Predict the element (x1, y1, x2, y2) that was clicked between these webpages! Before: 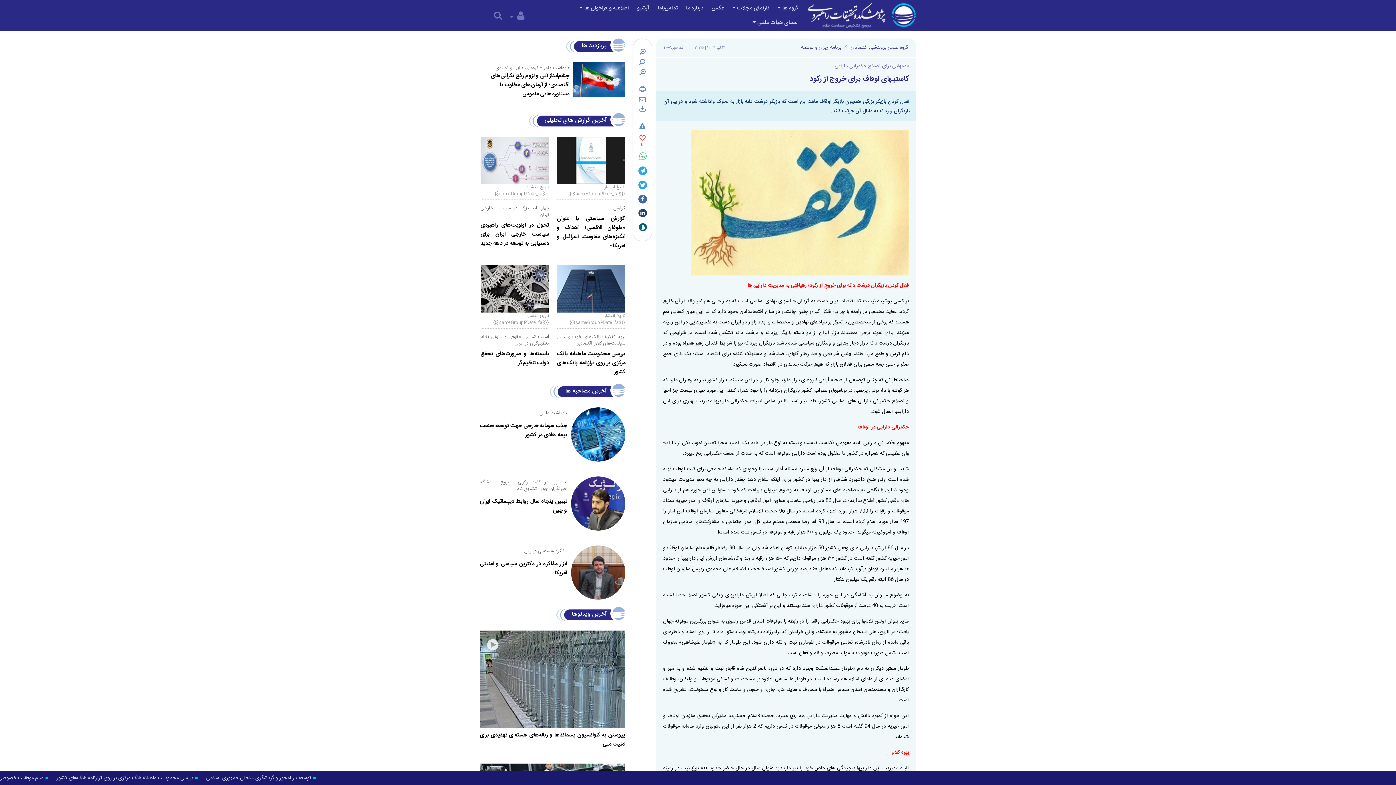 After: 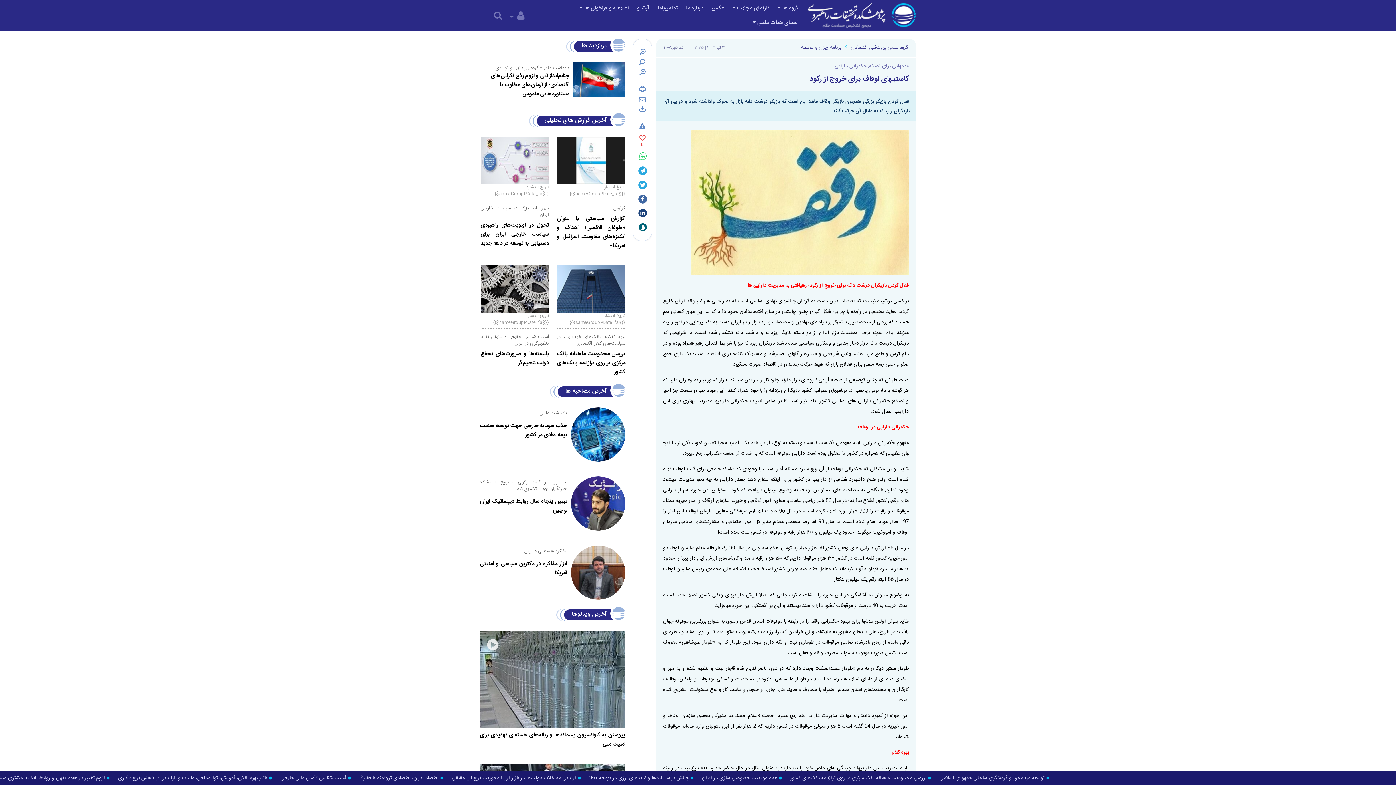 Action: bbox: (571, 545, 625, 600)